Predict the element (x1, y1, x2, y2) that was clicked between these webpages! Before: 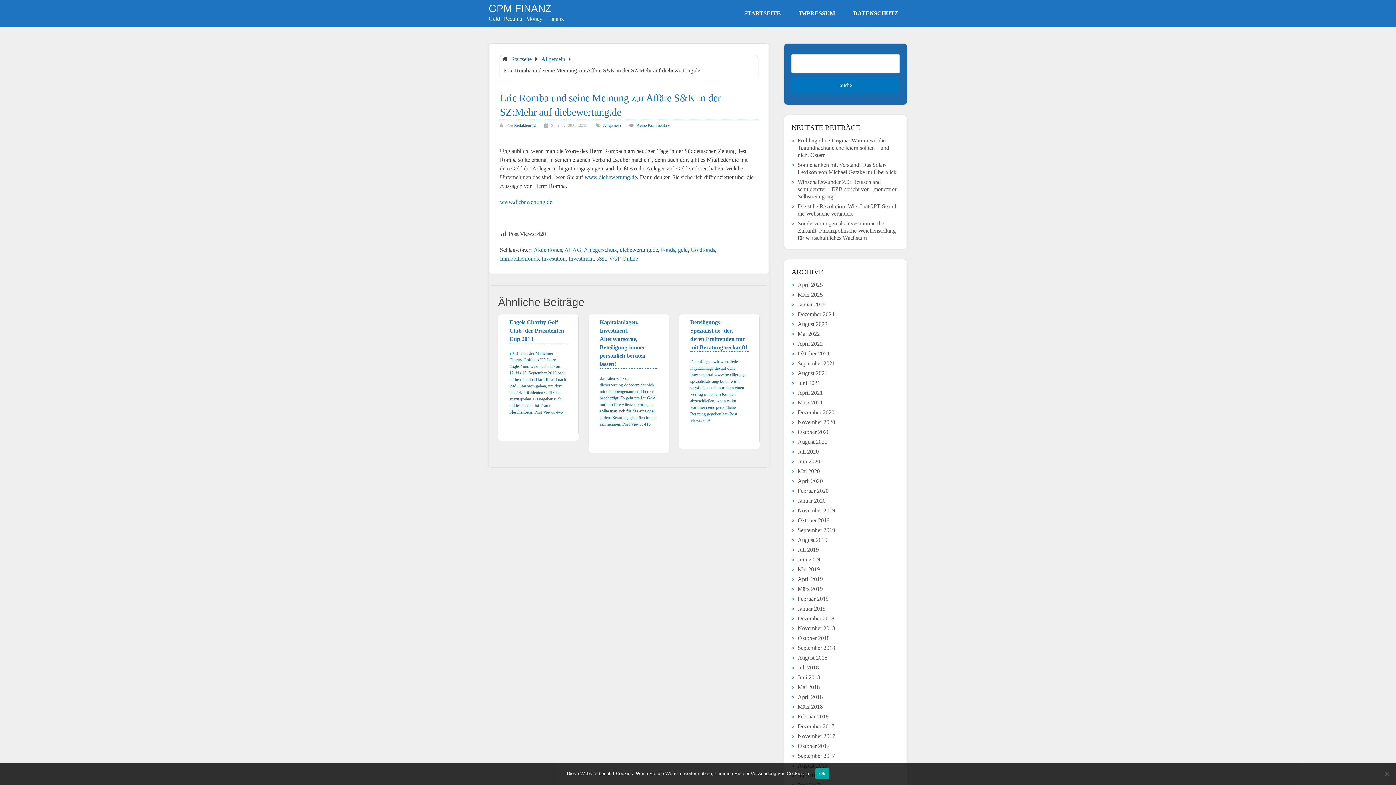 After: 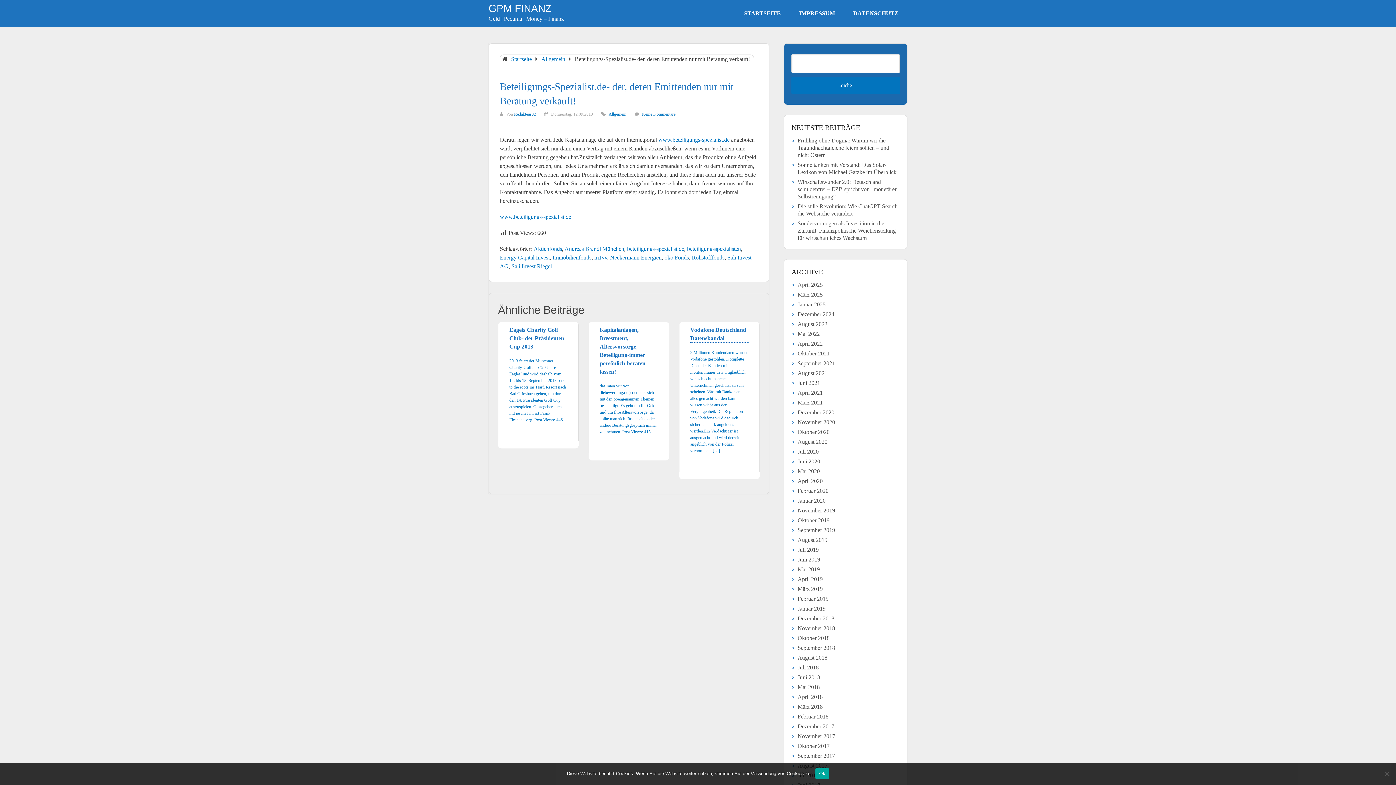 Action: bbox: (679, 314, 759, 442) label: Beteiligungs-Spezialist.de- der, deren Emittenden nur mit Beratung verkauft!
 

Darauf legen wir wert. Jede Kapitalanlage die auf dem Internetportal www.beteiligungs-spezialist.de angeboten wird, verpflichtet sich nur dann einen Vertrag mit einem Kunden abzuschließen, wenn es im Vorhinein eine persönliche Beratung gegeben hat. Post Views: 659